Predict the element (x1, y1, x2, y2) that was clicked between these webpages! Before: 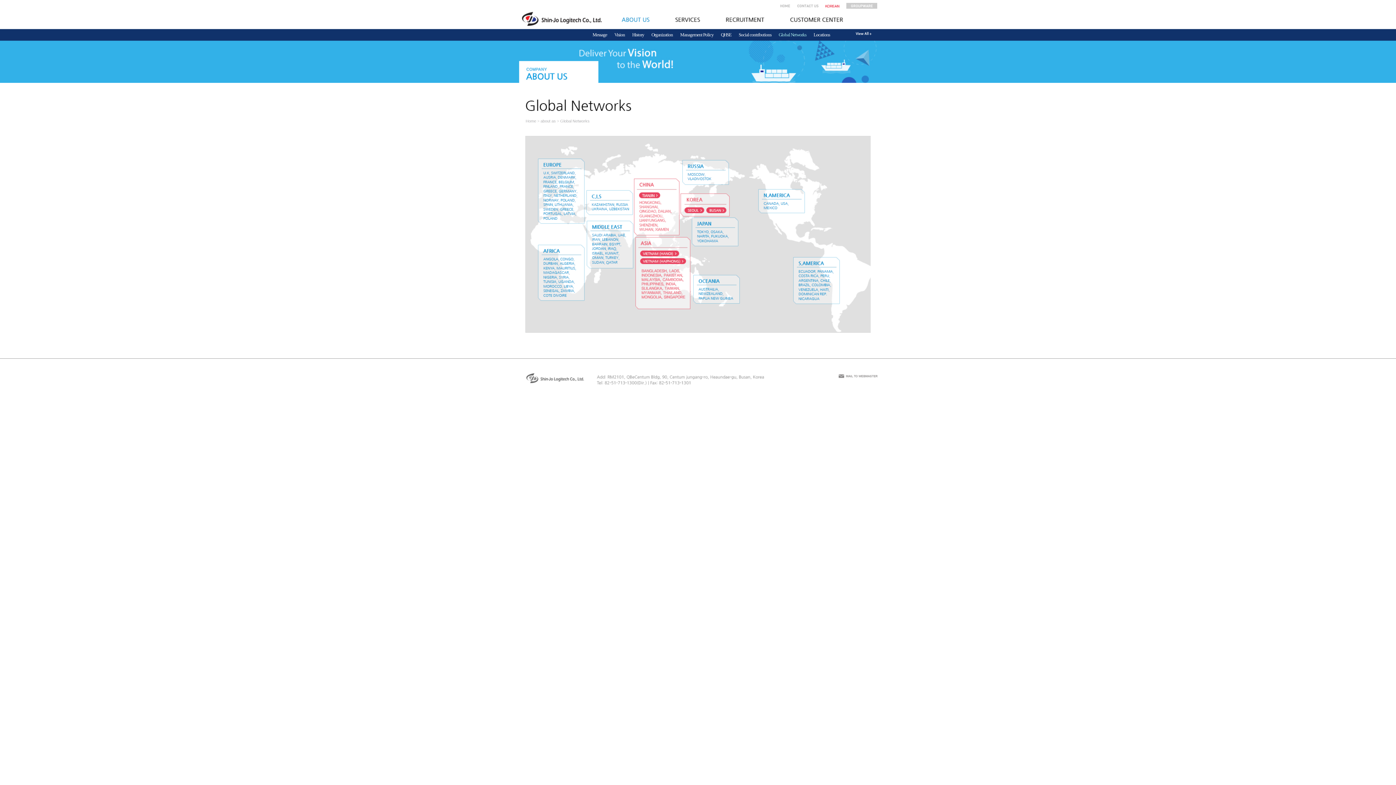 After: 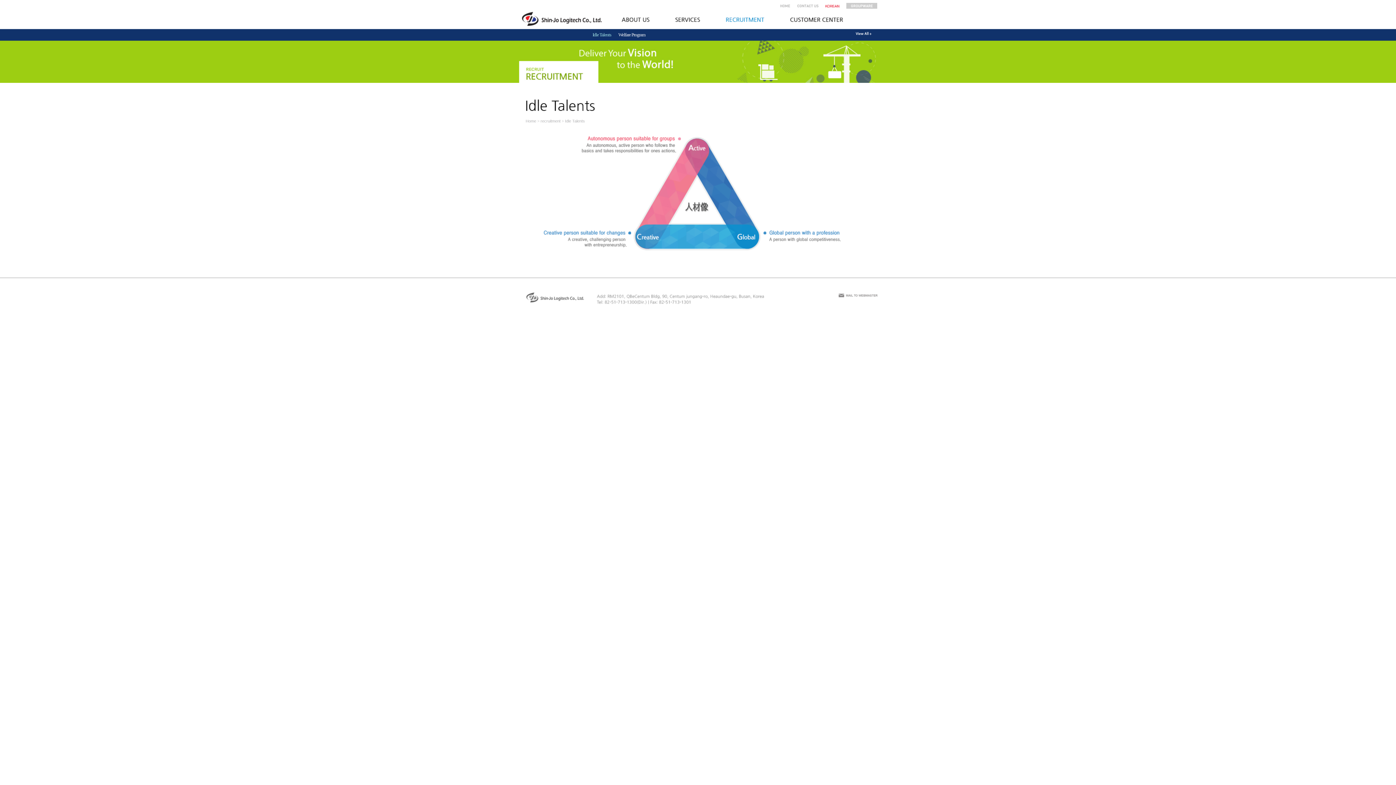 Action: bbox: (725, 16, 765, 29)